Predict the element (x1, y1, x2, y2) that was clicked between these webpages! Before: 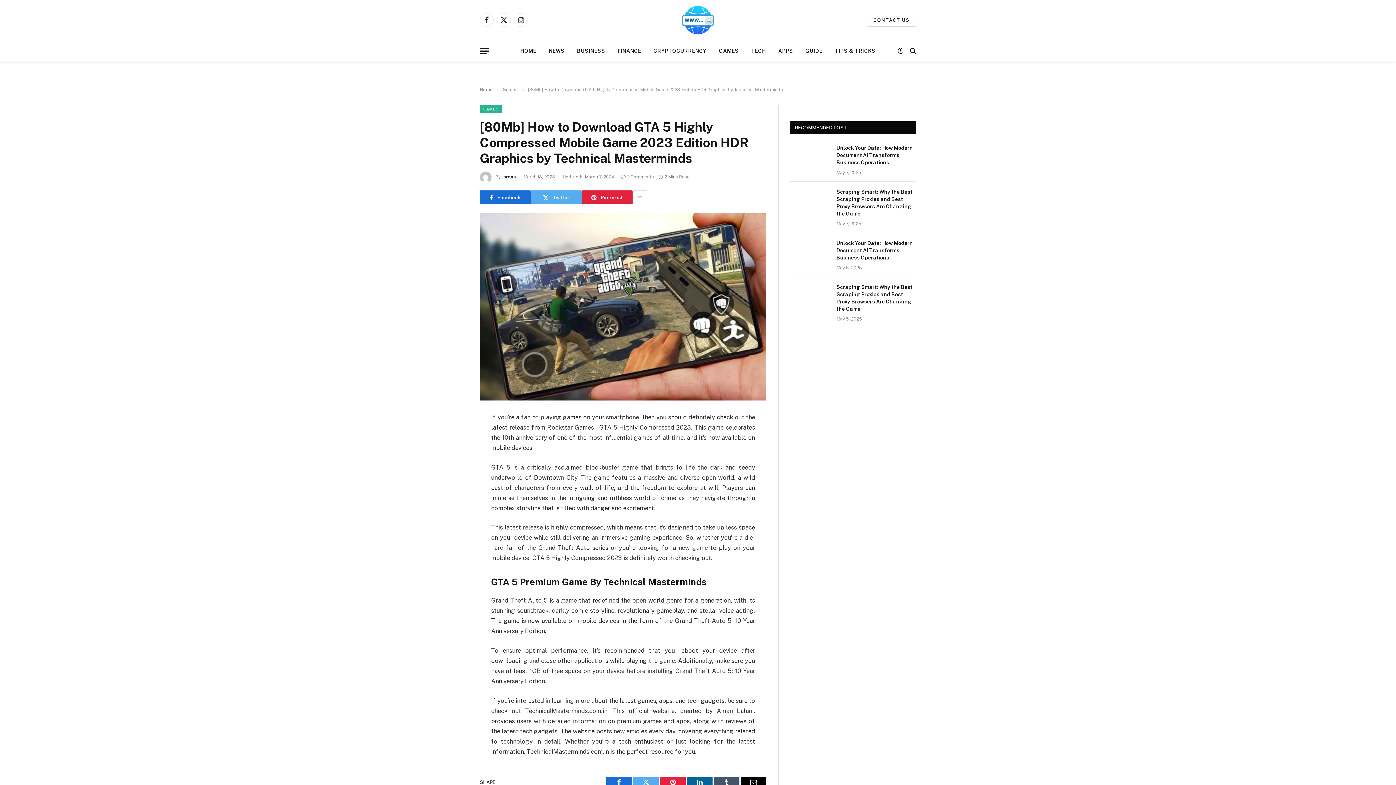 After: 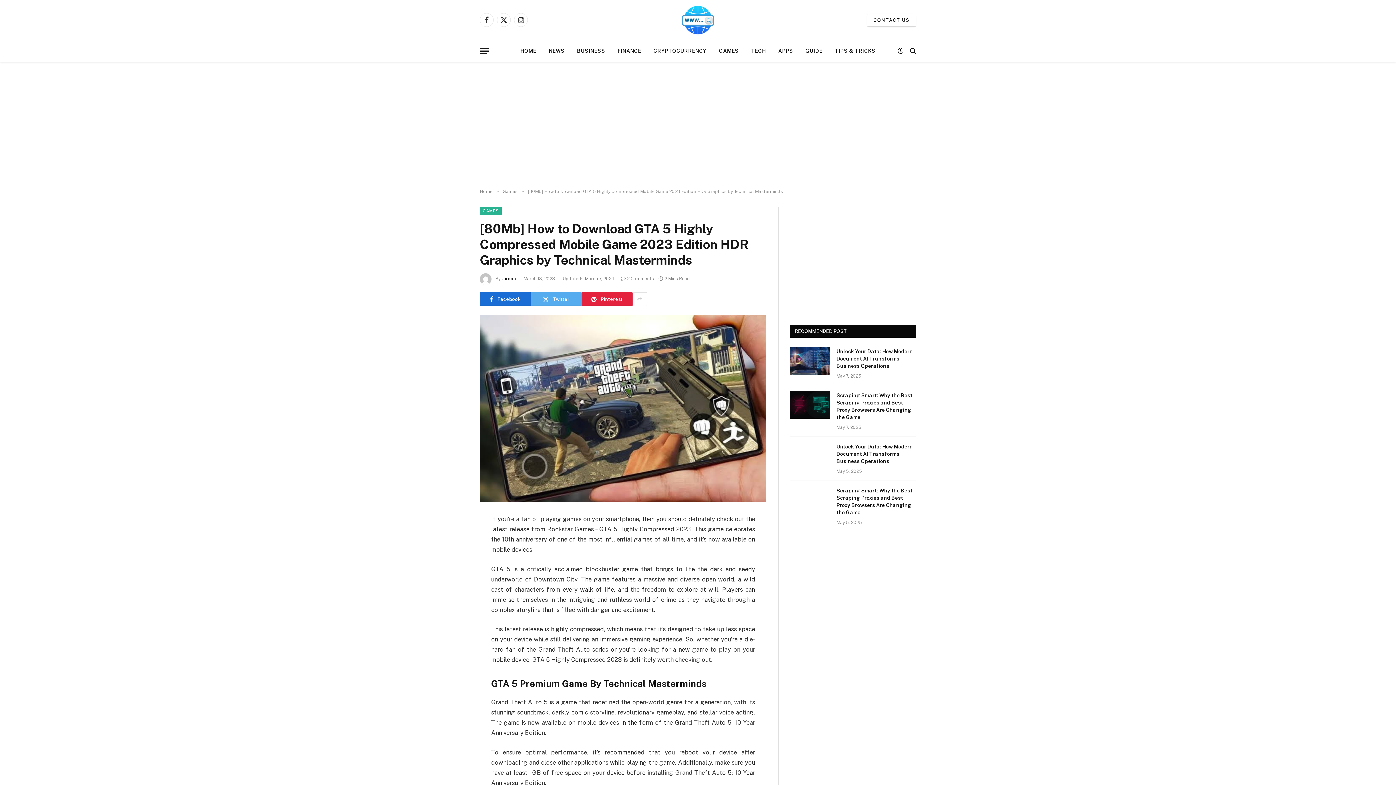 Action: bbox: (447, 503, 461, 517)